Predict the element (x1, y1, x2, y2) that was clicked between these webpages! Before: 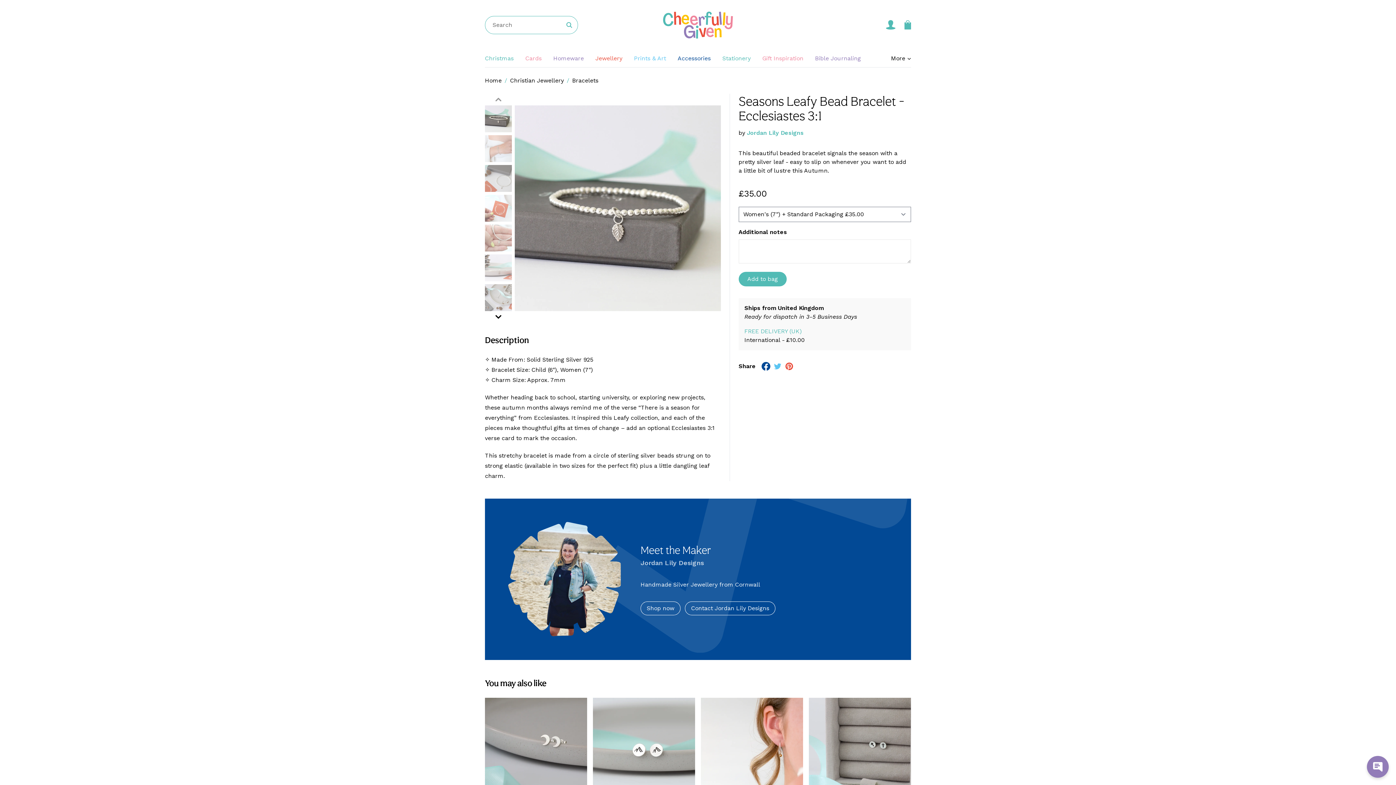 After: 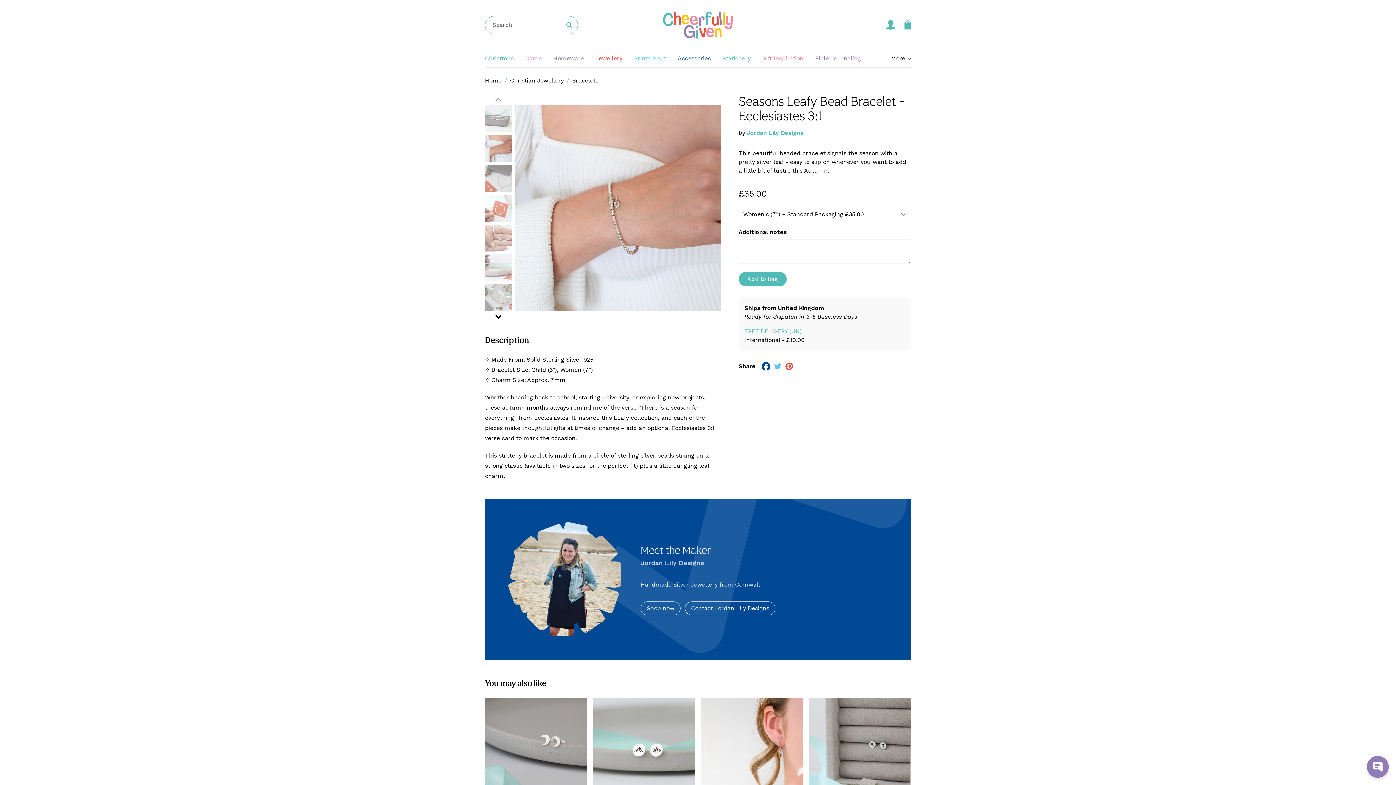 Action: bbox: (485, 135, 512, 162)